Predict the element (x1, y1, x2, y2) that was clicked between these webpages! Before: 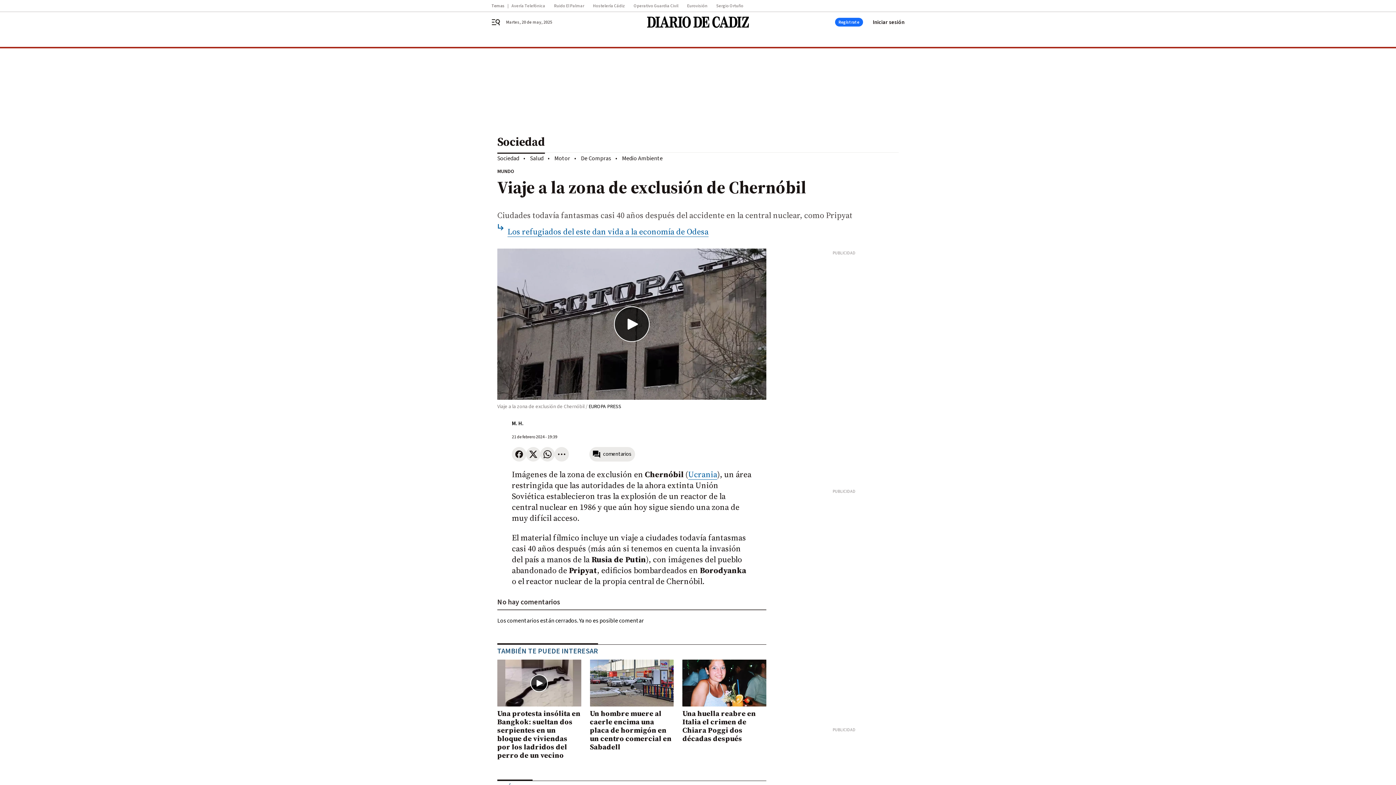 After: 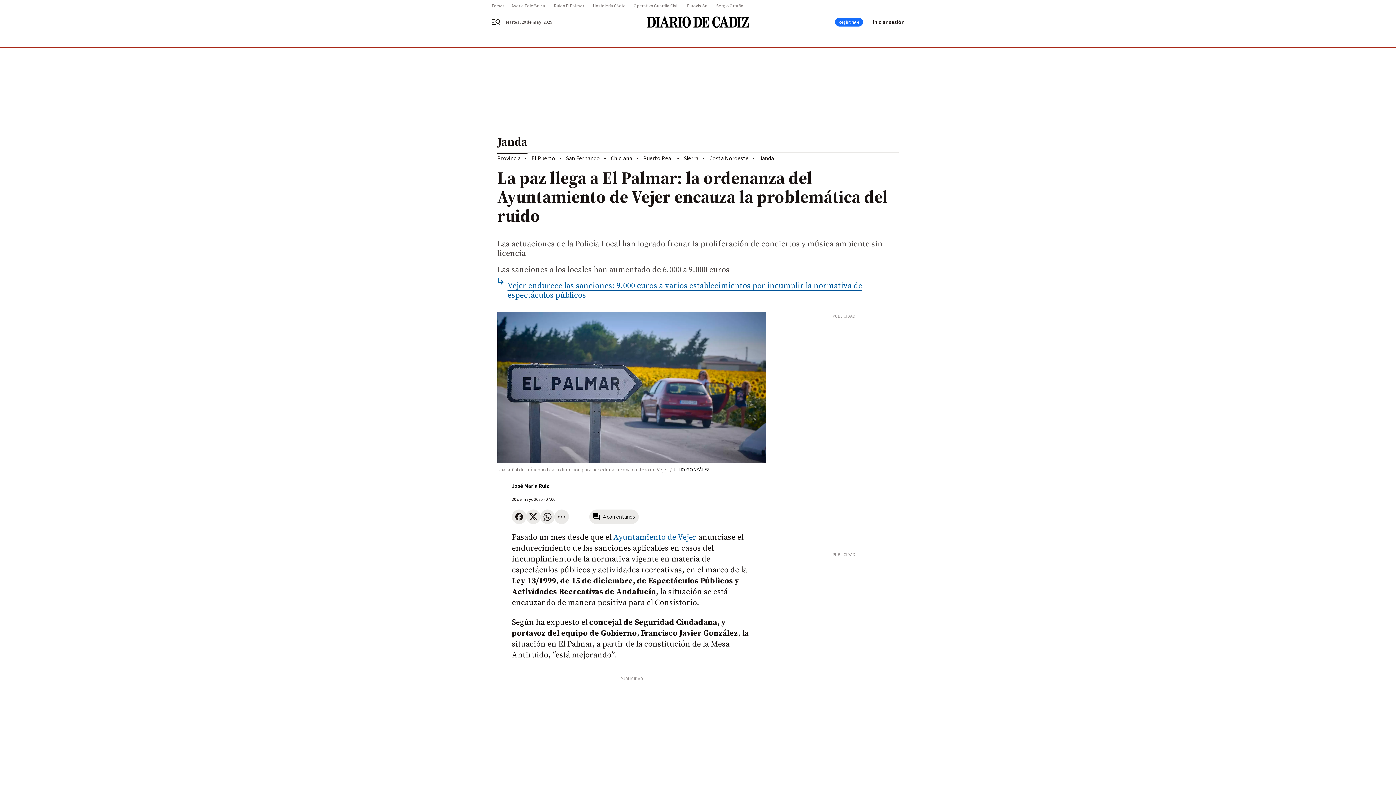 Action: bbox: (554, 3, 593, 8) label: Ruido El Palmar